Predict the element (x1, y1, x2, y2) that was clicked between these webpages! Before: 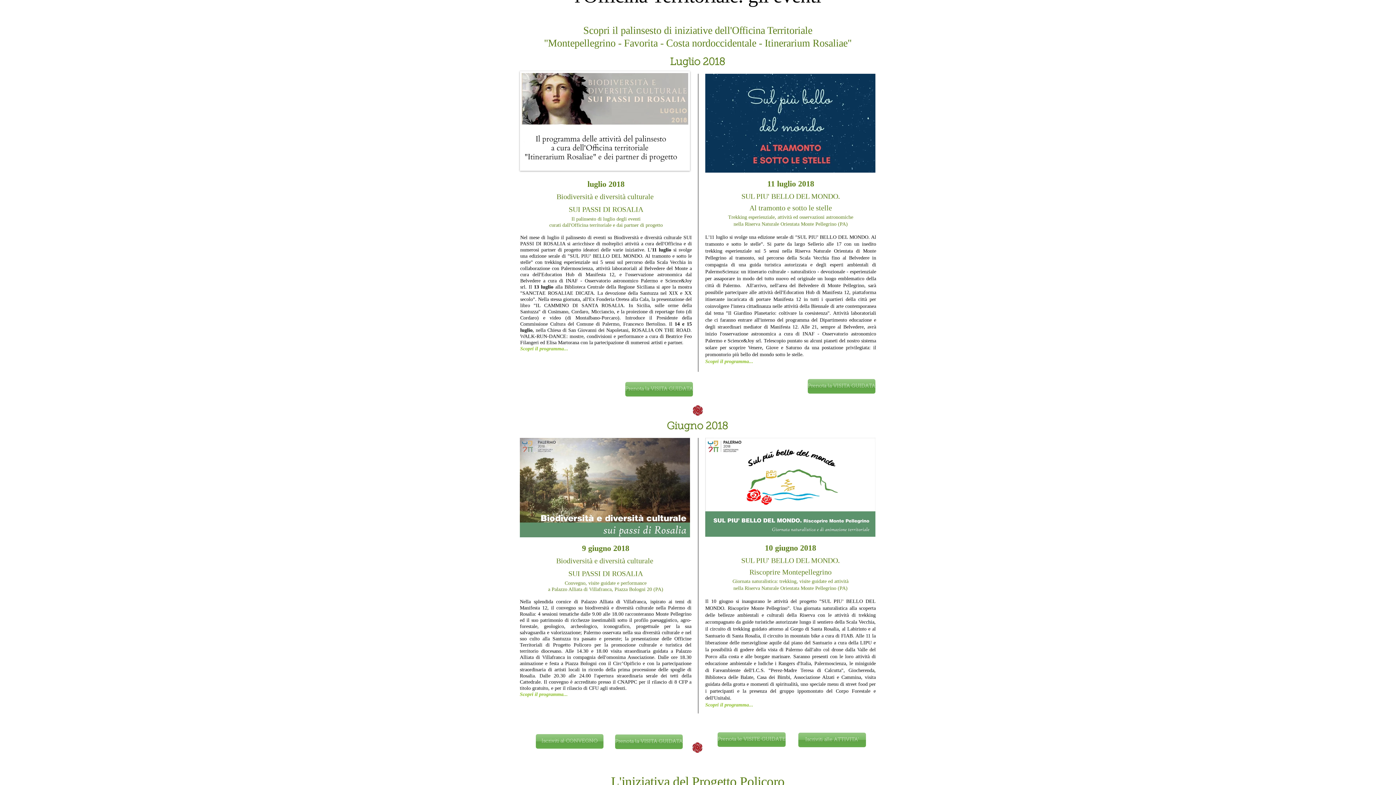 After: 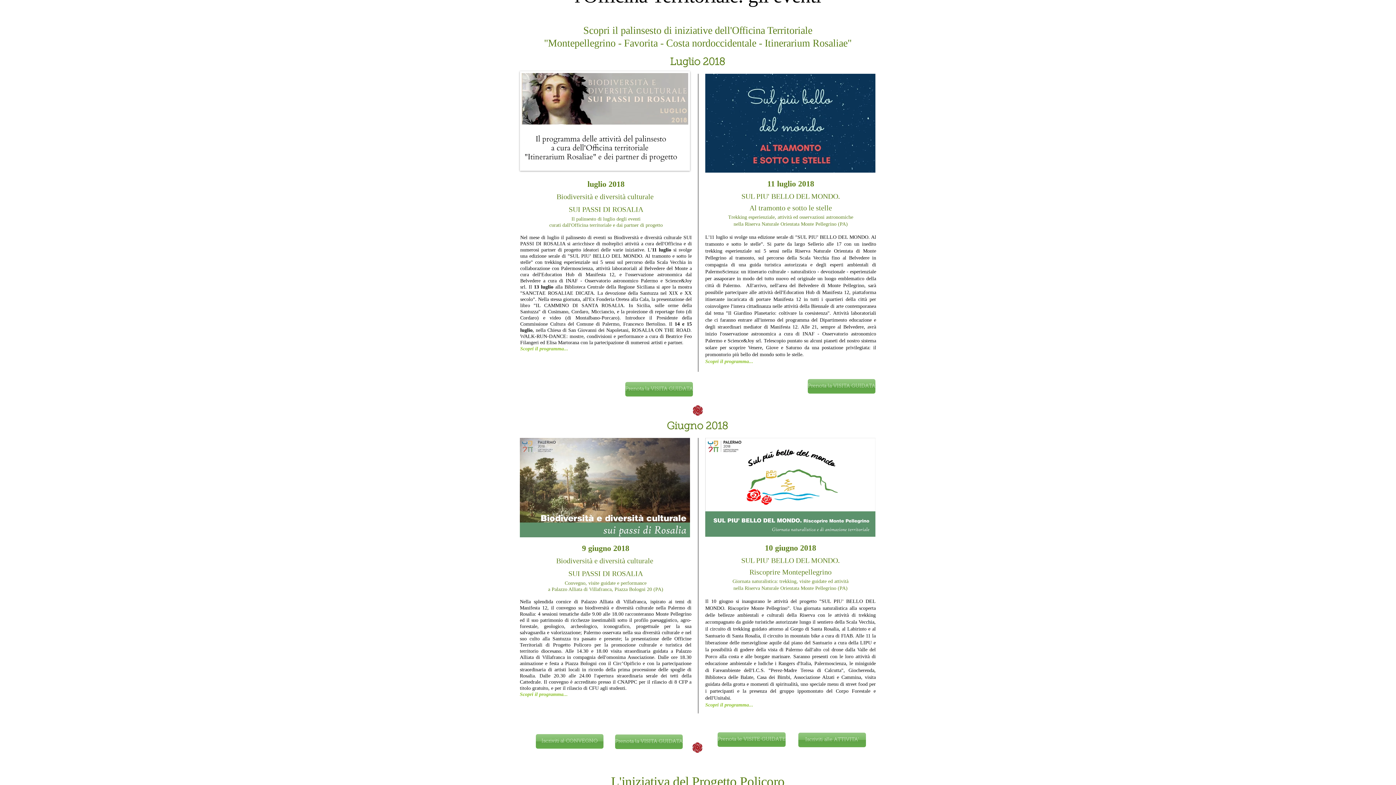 Action: bbox: (741, 190, 840, 202) label: SUL PIU' BELLO DEL MONDO.